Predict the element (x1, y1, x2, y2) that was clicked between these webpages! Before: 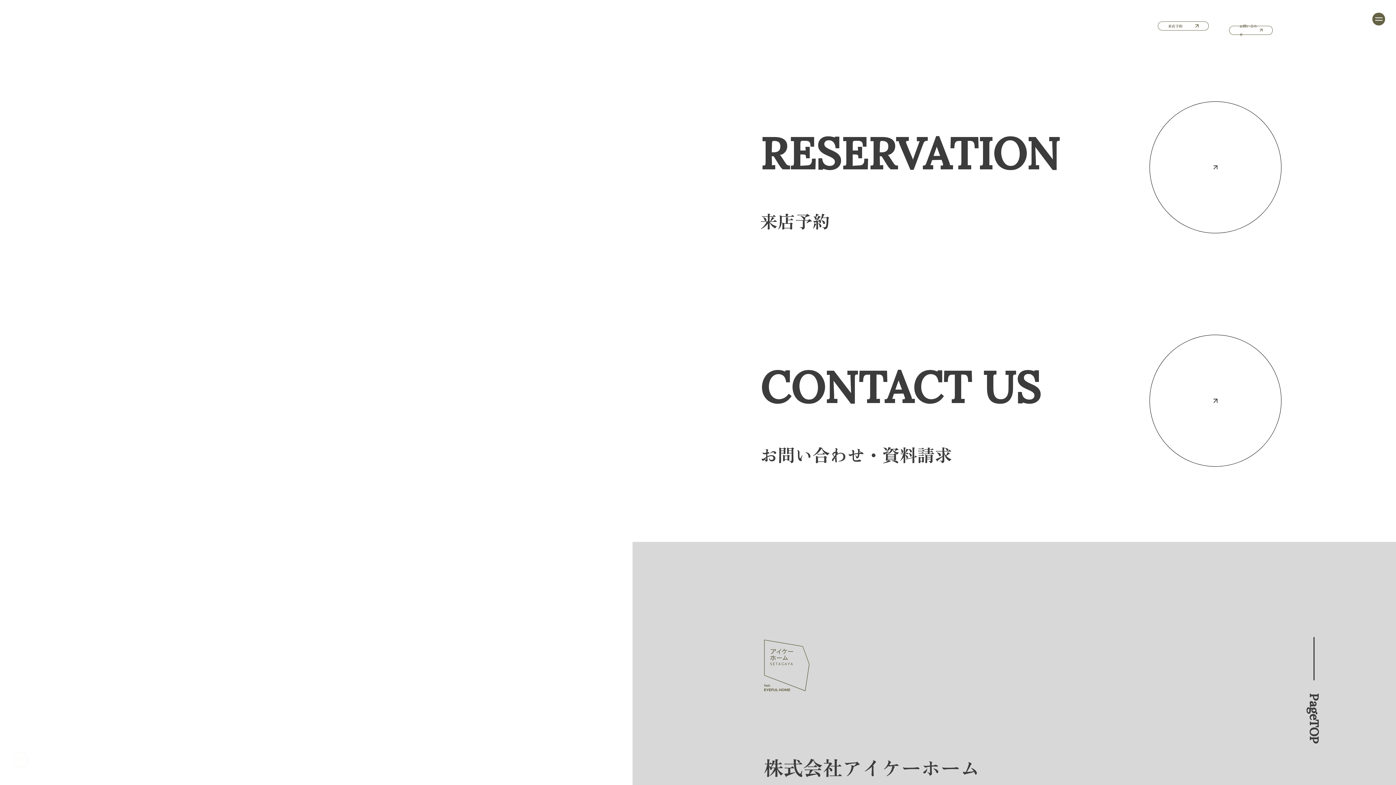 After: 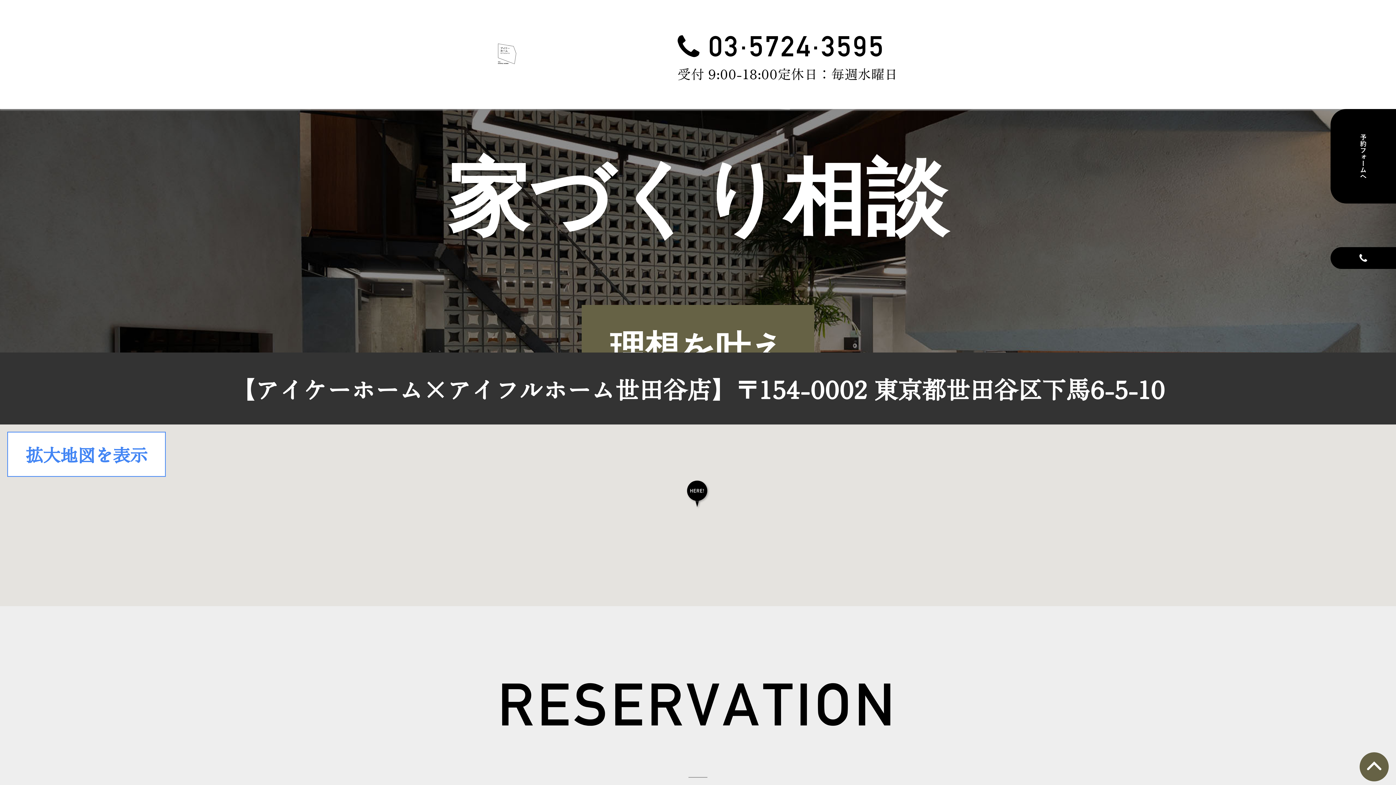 Action: bbox: (632, 125, 1060, 233) label: RESERVATION

来店予約